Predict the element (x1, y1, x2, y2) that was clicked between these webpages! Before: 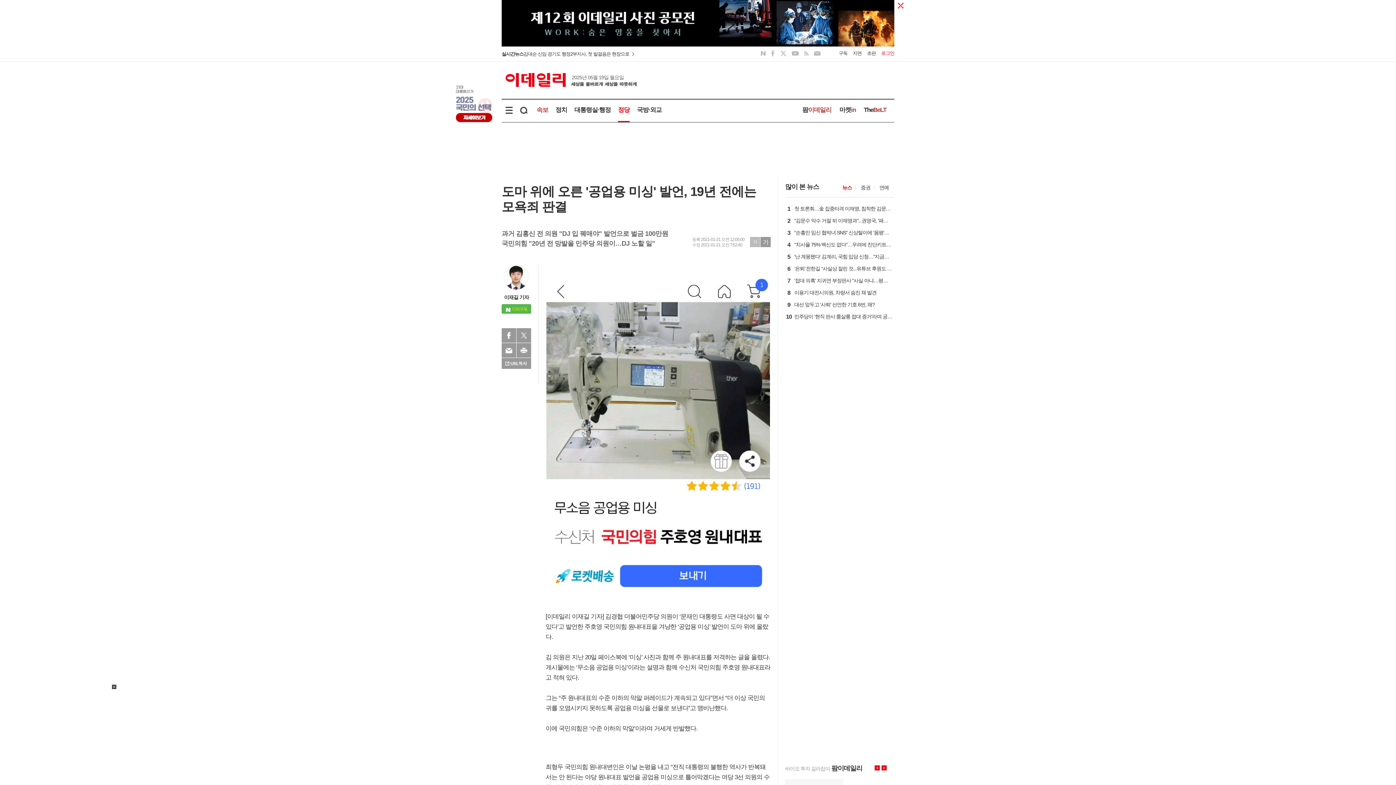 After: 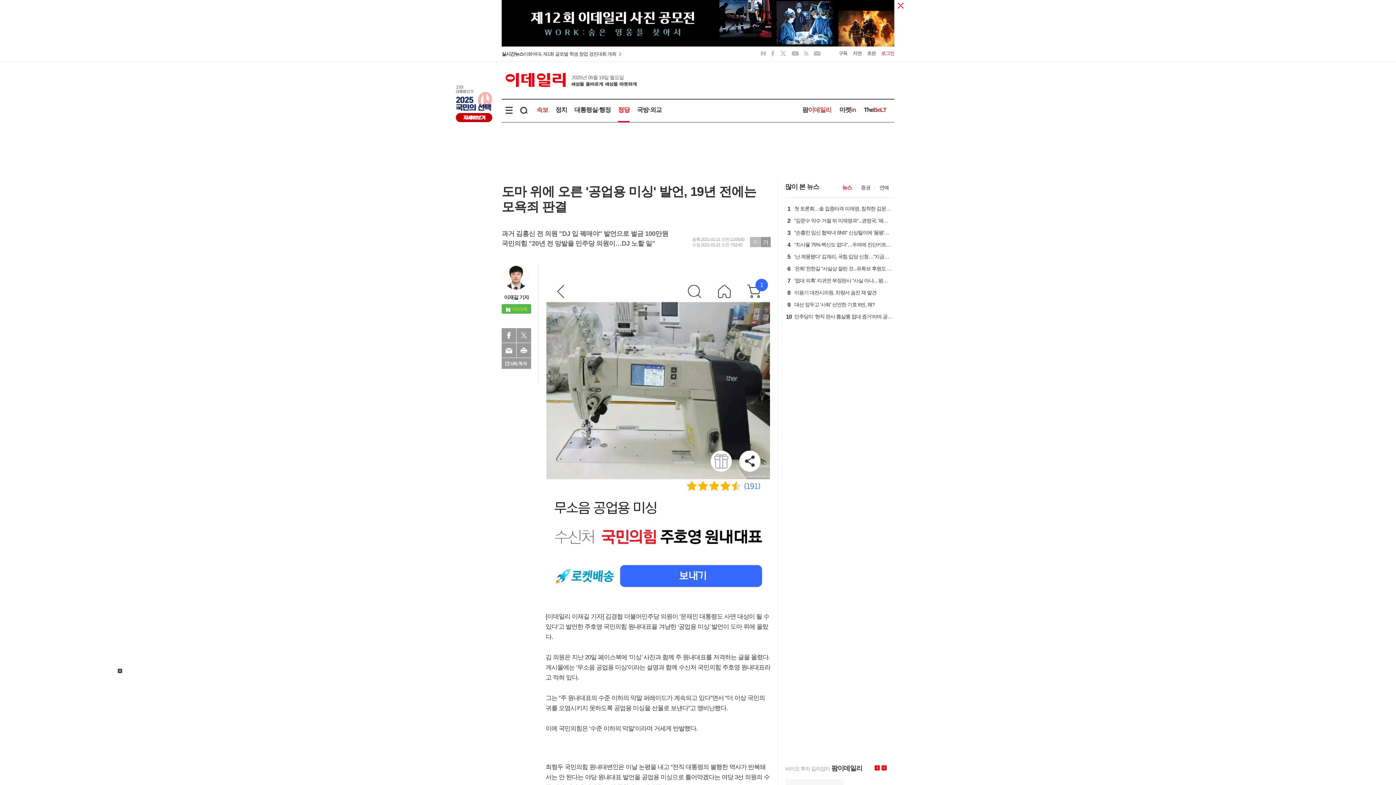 Action: bbox: (112, 682, 116, 688)